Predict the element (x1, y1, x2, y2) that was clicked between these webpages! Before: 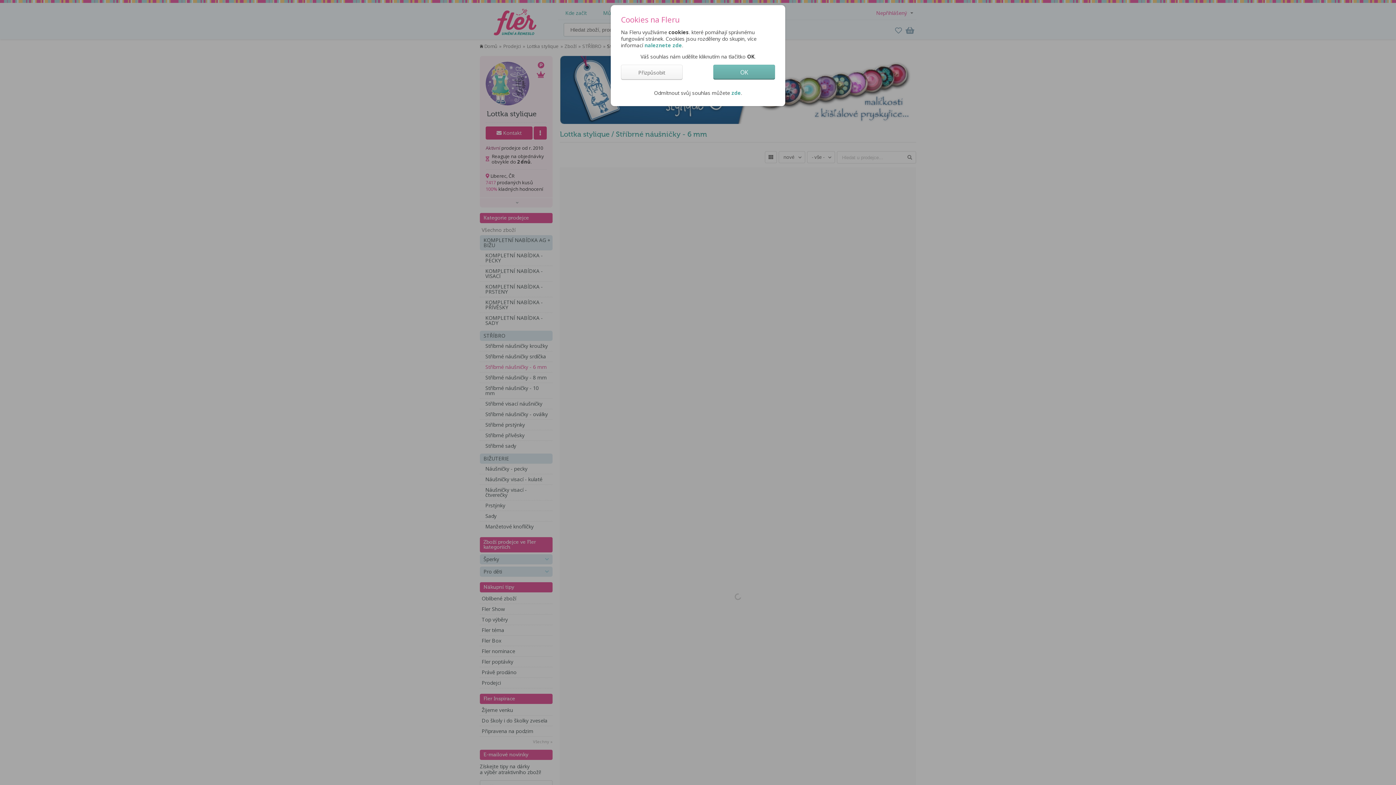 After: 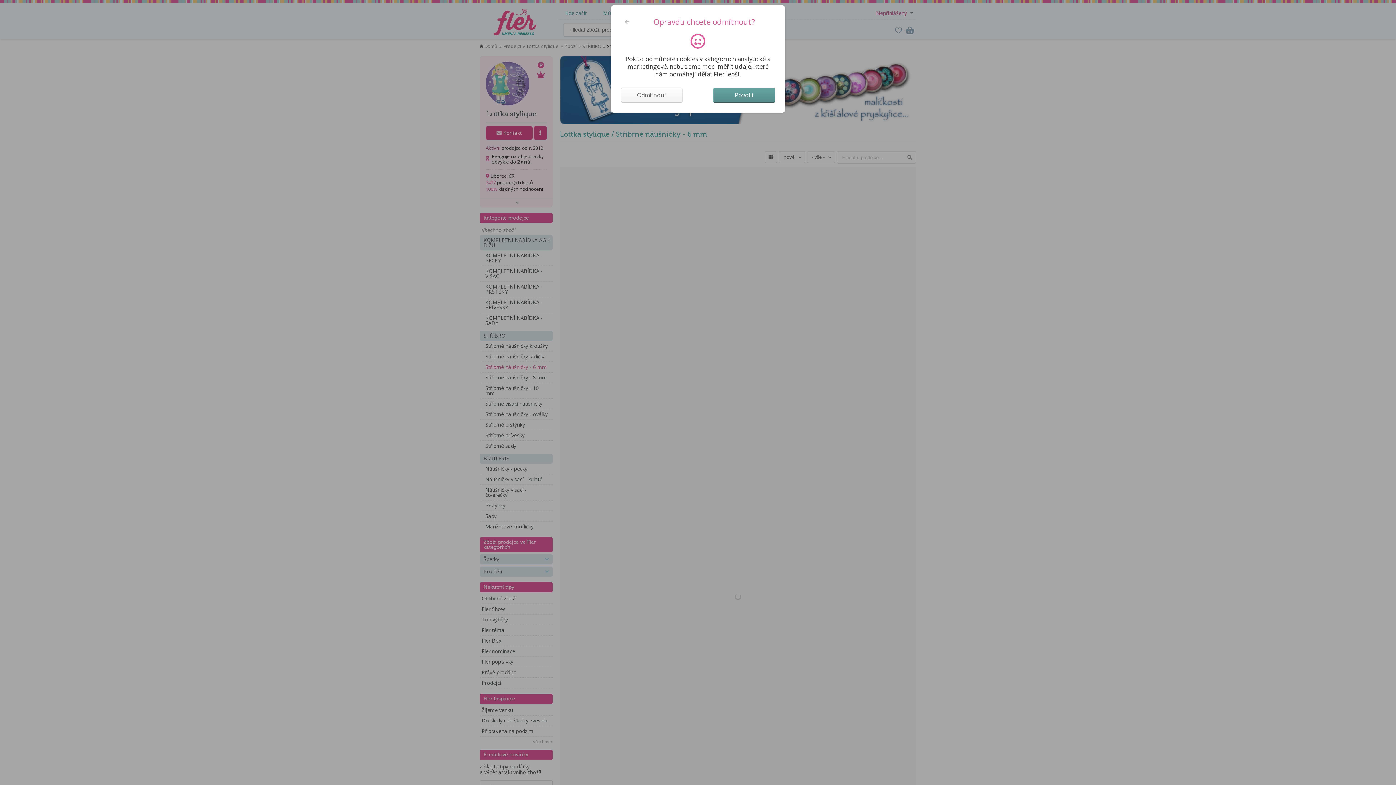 Action: label: zde bbox: (731, 89, 741, 96)